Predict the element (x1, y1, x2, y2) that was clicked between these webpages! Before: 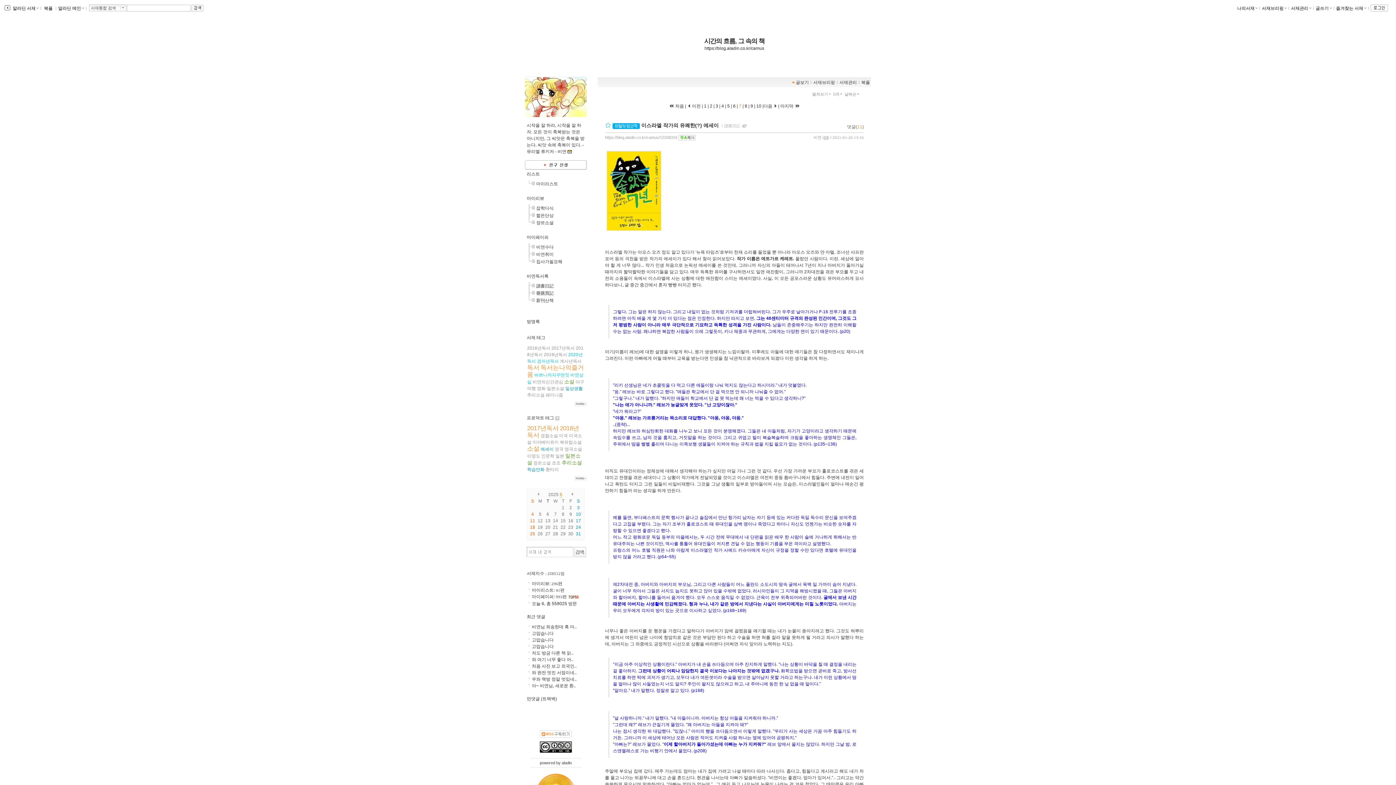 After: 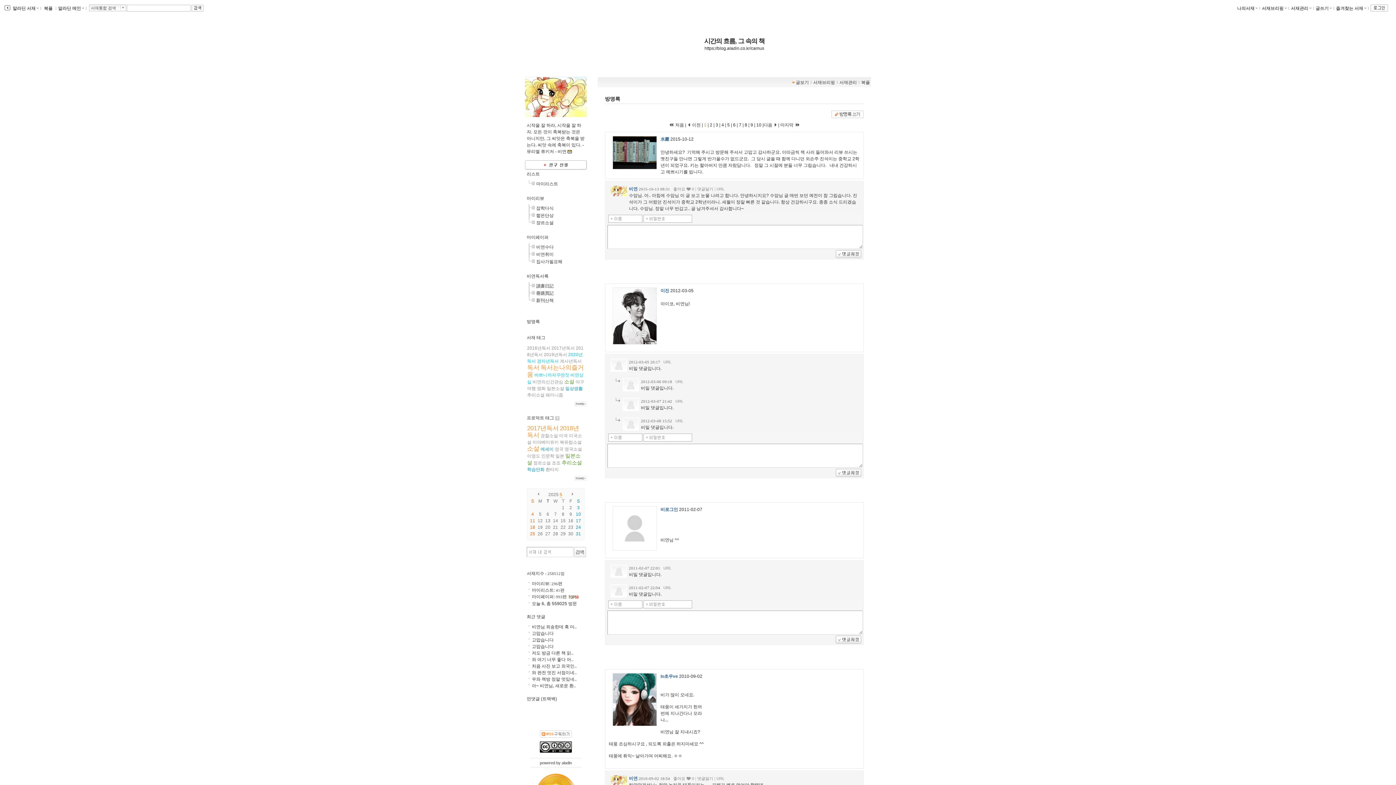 Action: bbox: (526, 319, 540, 324) label: 방명록